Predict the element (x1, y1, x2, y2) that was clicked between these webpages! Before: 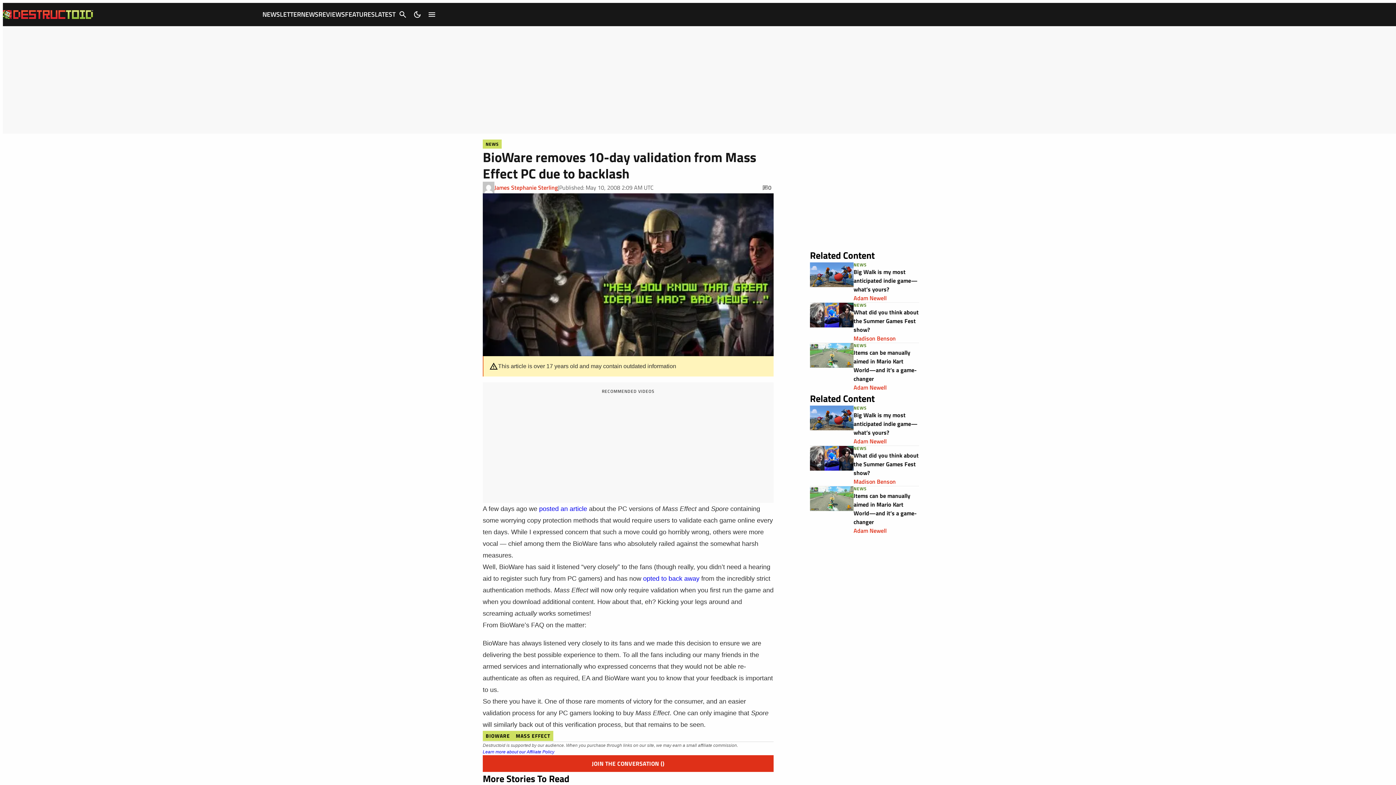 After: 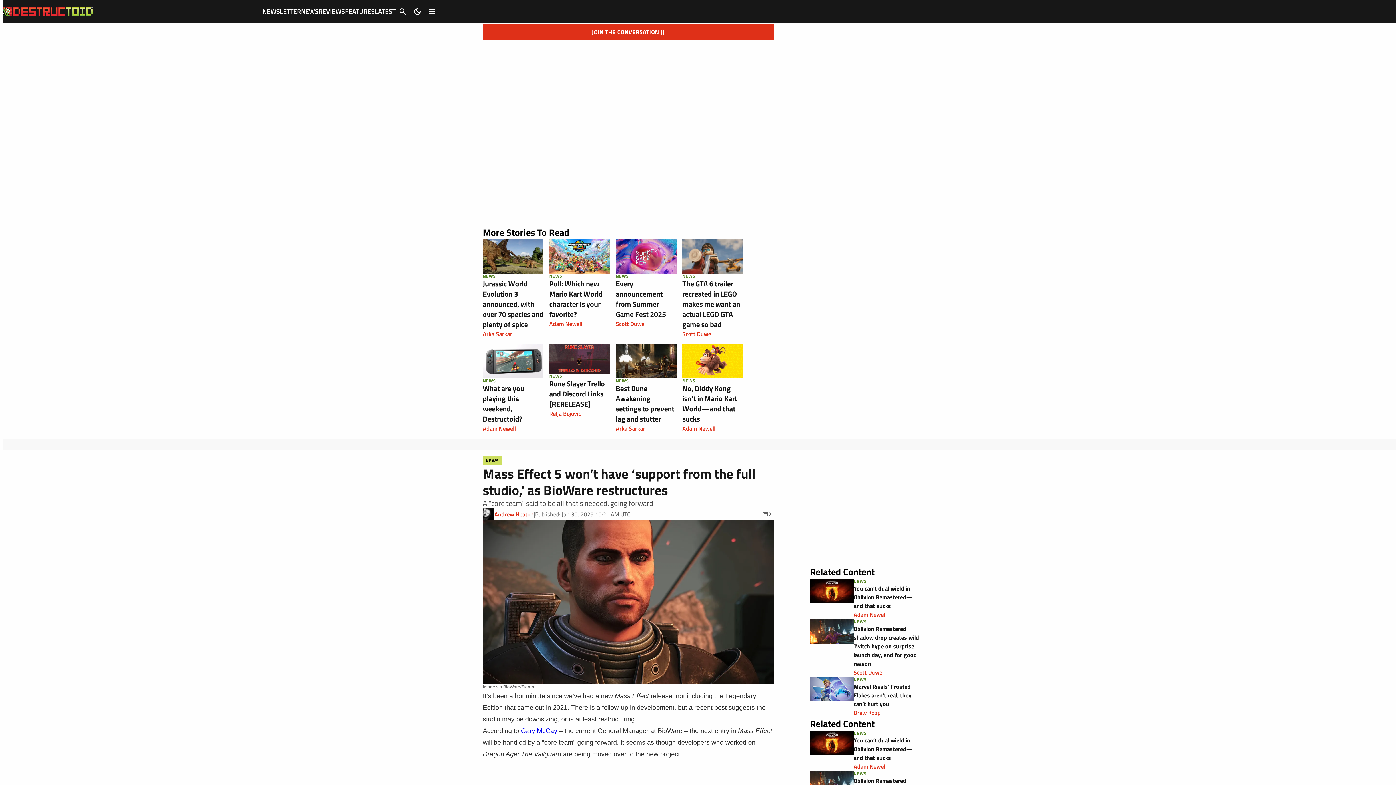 Action: bbox: (760, 181, 773, 193) label: 0